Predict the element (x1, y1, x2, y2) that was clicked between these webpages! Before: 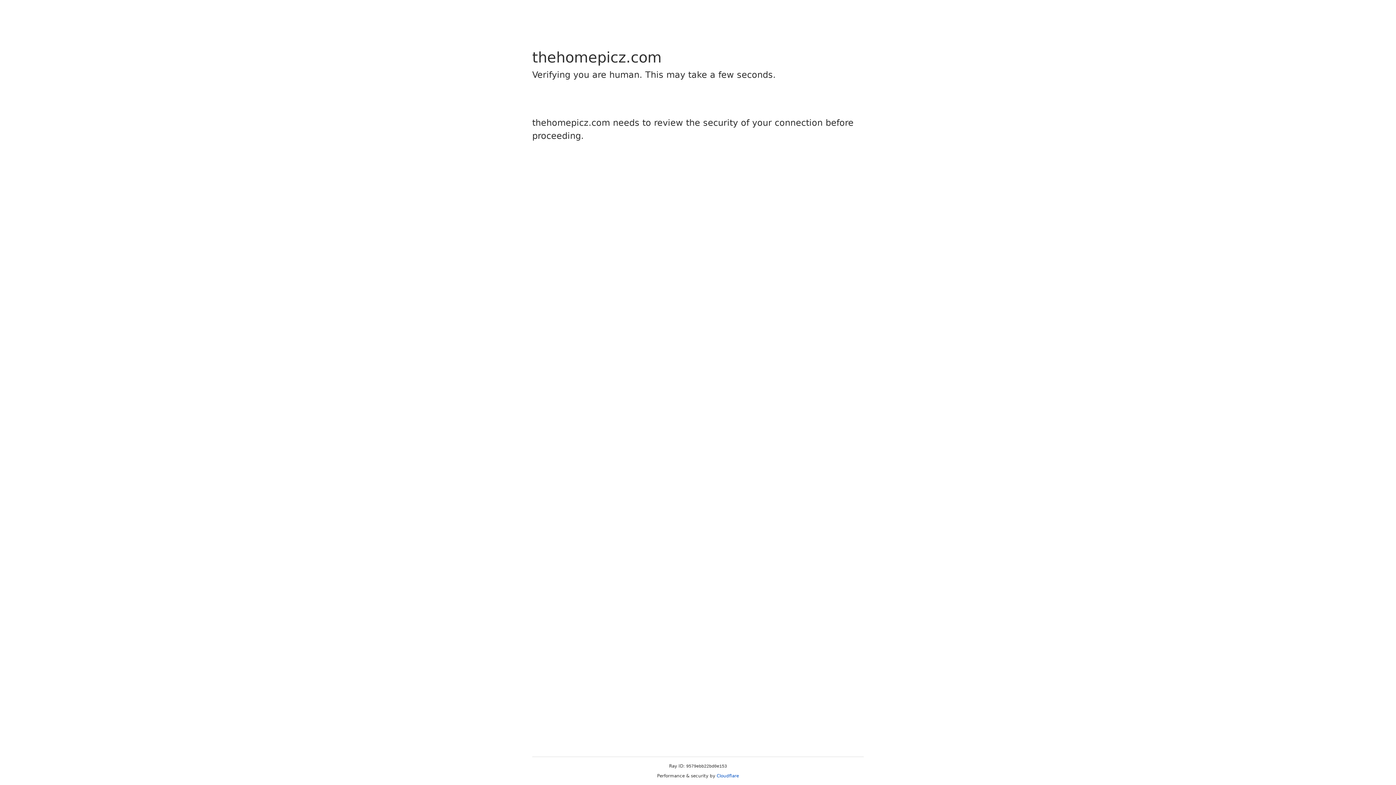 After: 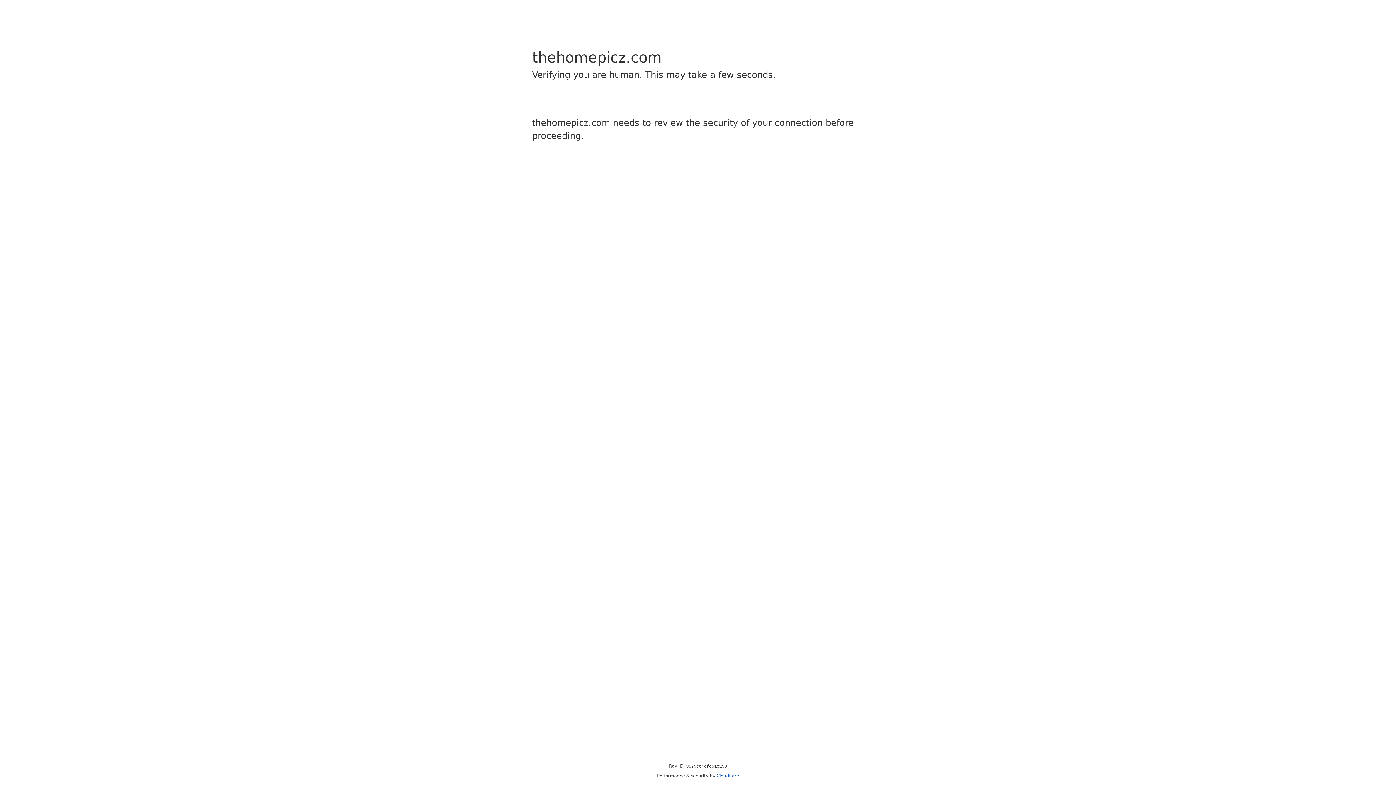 Action: bbox: (716, 773, 739, 778) label: Cloudflare